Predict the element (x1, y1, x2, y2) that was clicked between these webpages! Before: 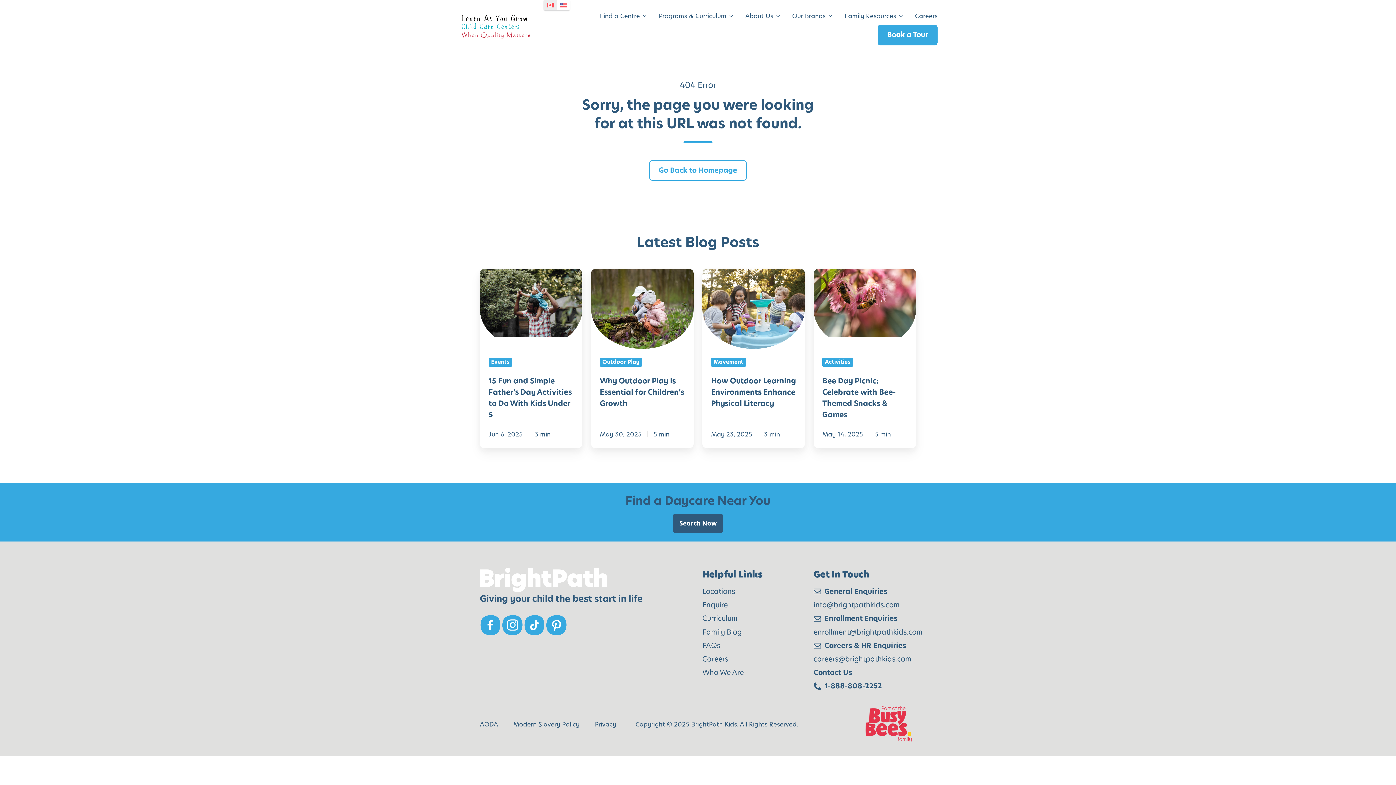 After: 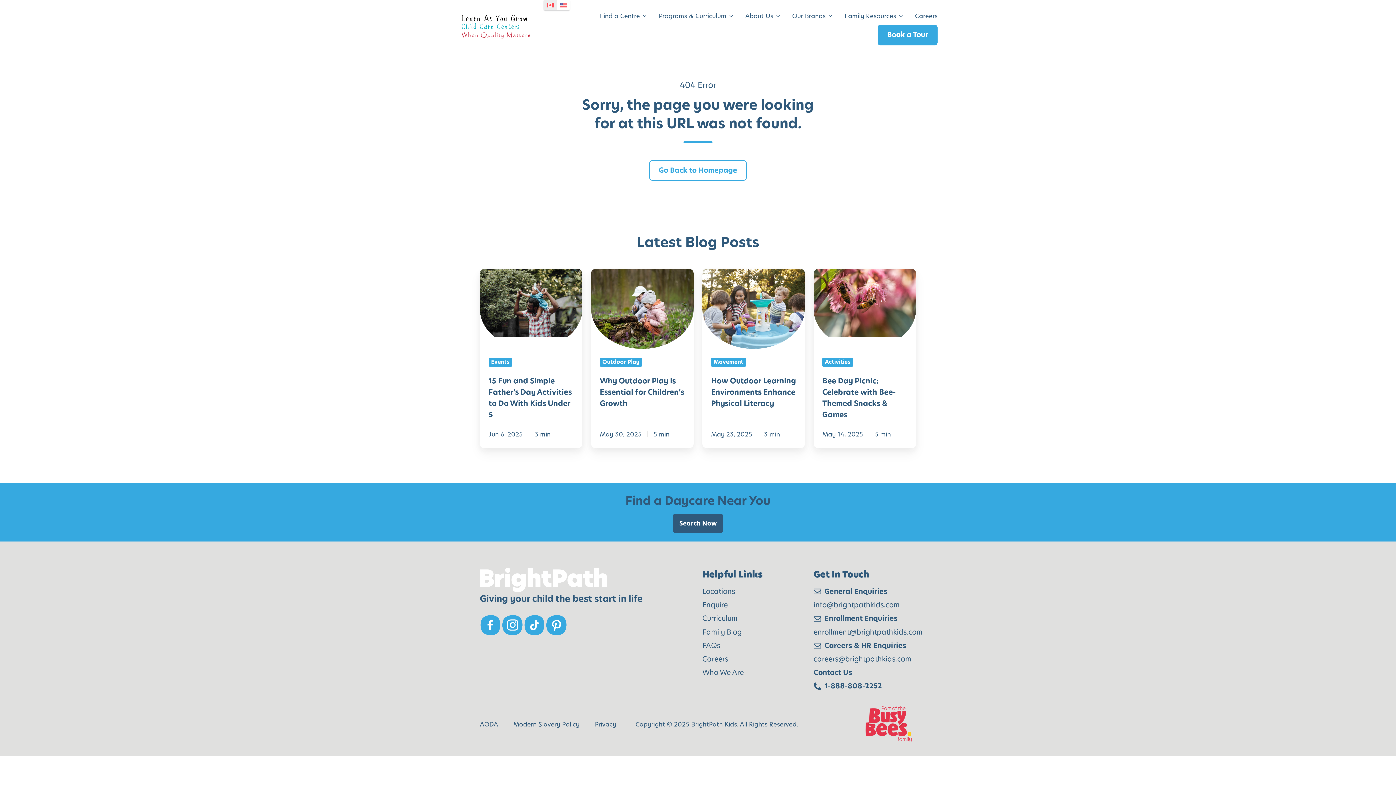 Action: bbox: (558, 0, 568, 10)